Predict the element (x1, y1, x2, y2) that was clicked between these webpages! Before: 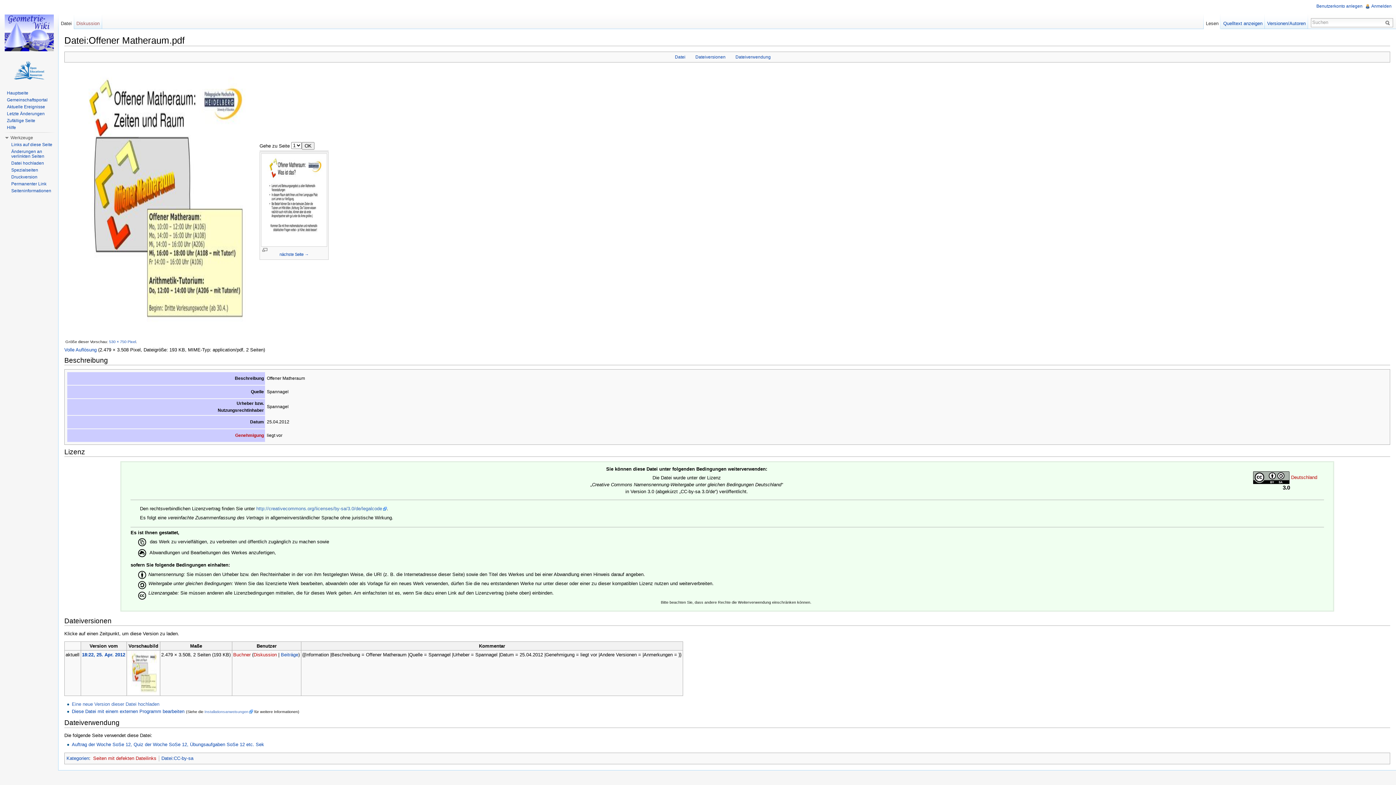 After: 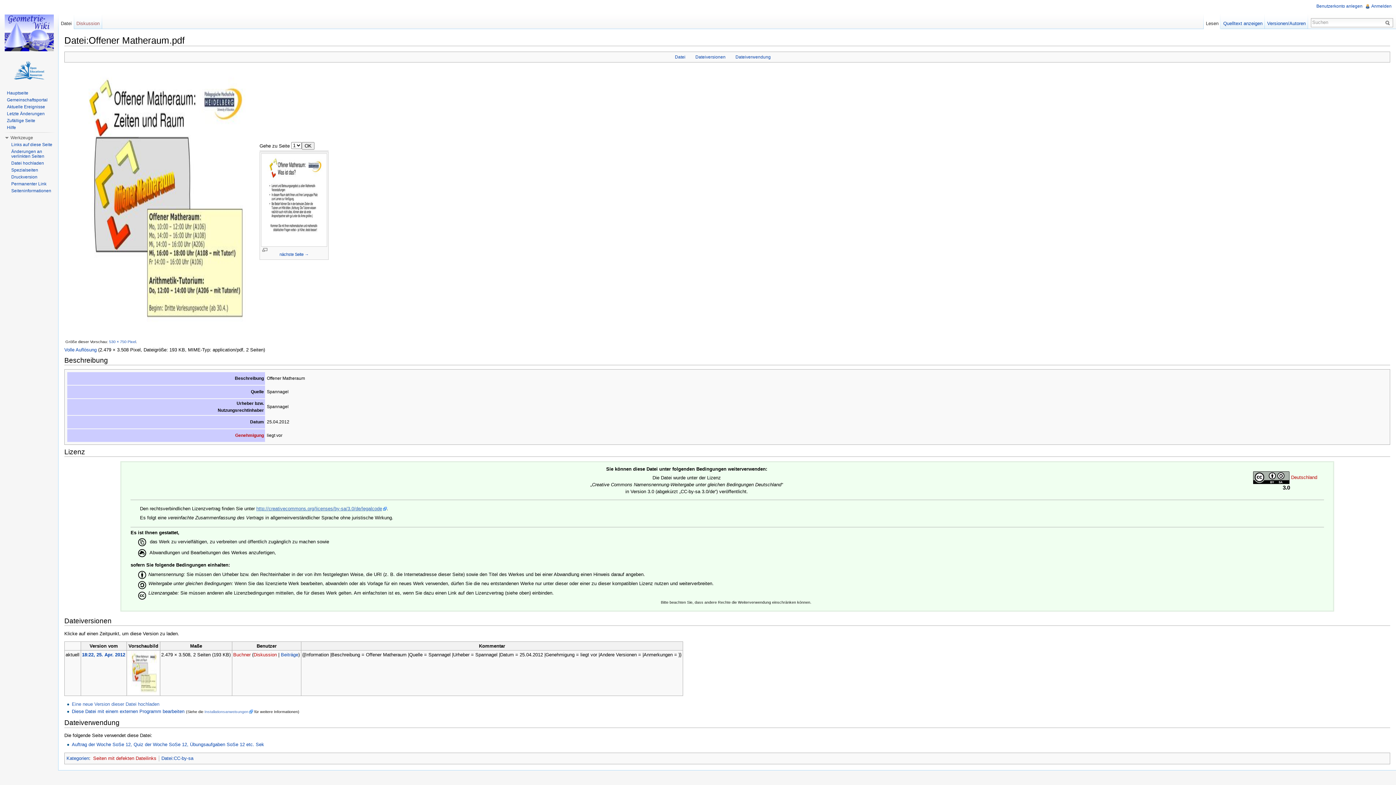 Action: bbox: (256, 506, 386, 511) label: http://creativecommons.org/licenses/by-sa/3.0/de/legalcode